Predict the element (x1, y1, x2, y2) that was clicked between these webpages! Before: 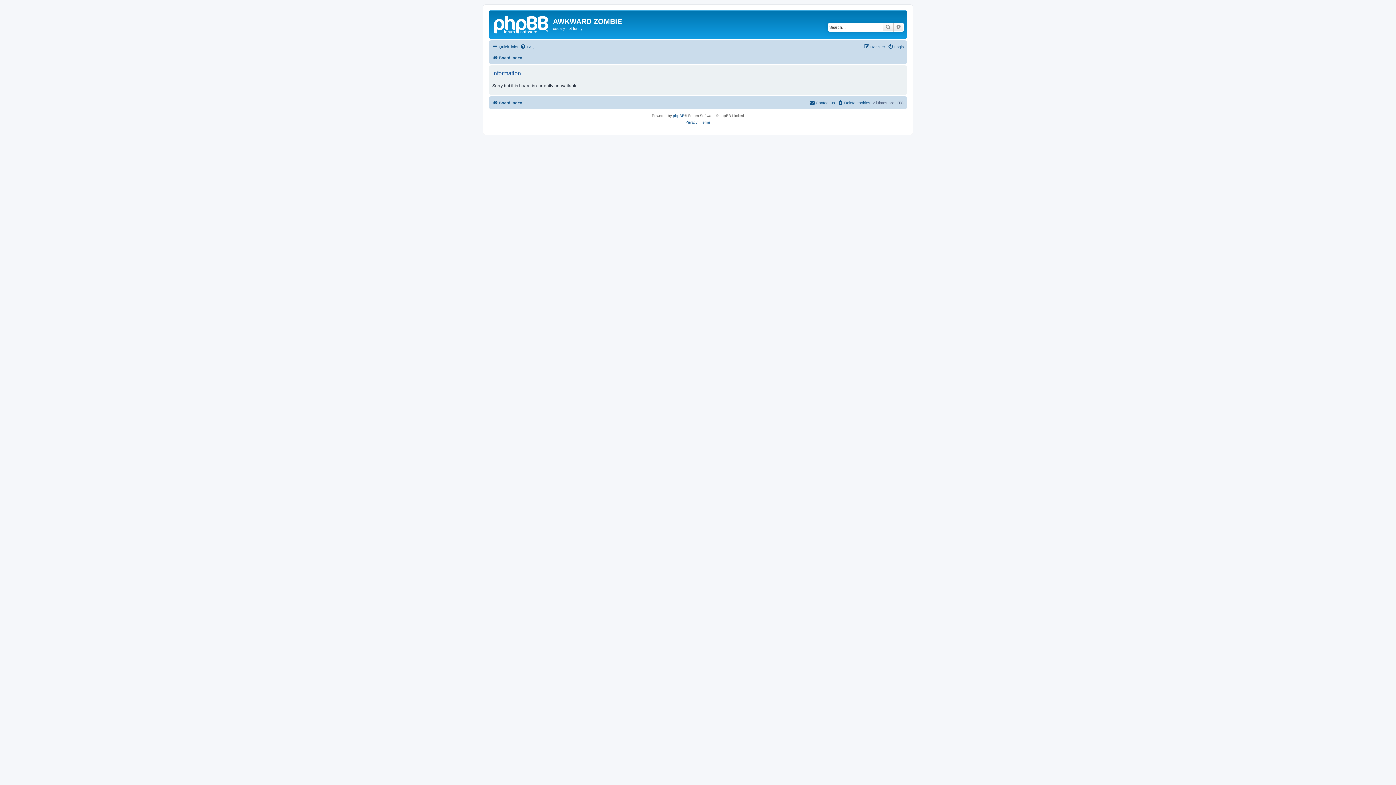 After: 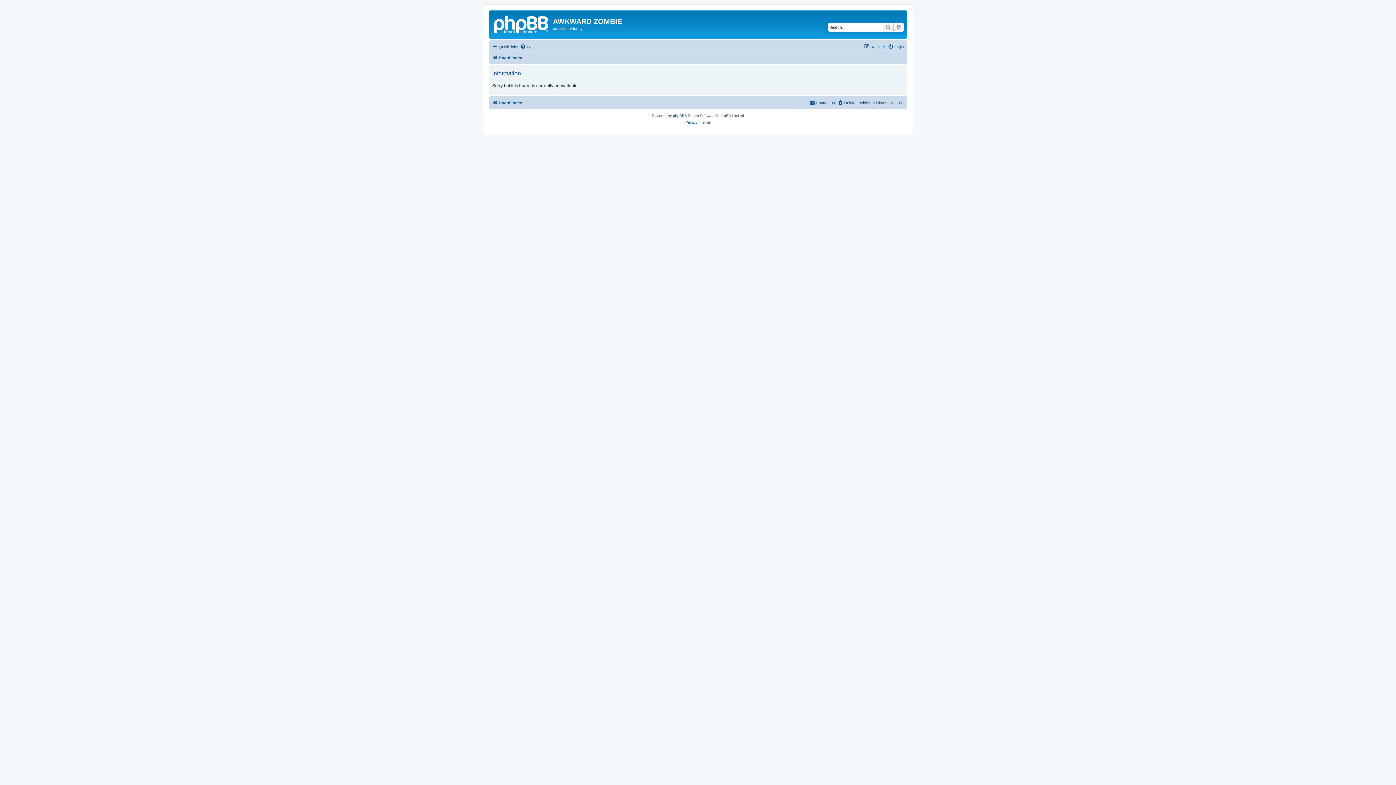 Action: bbox: (490, 12, 553, 35)